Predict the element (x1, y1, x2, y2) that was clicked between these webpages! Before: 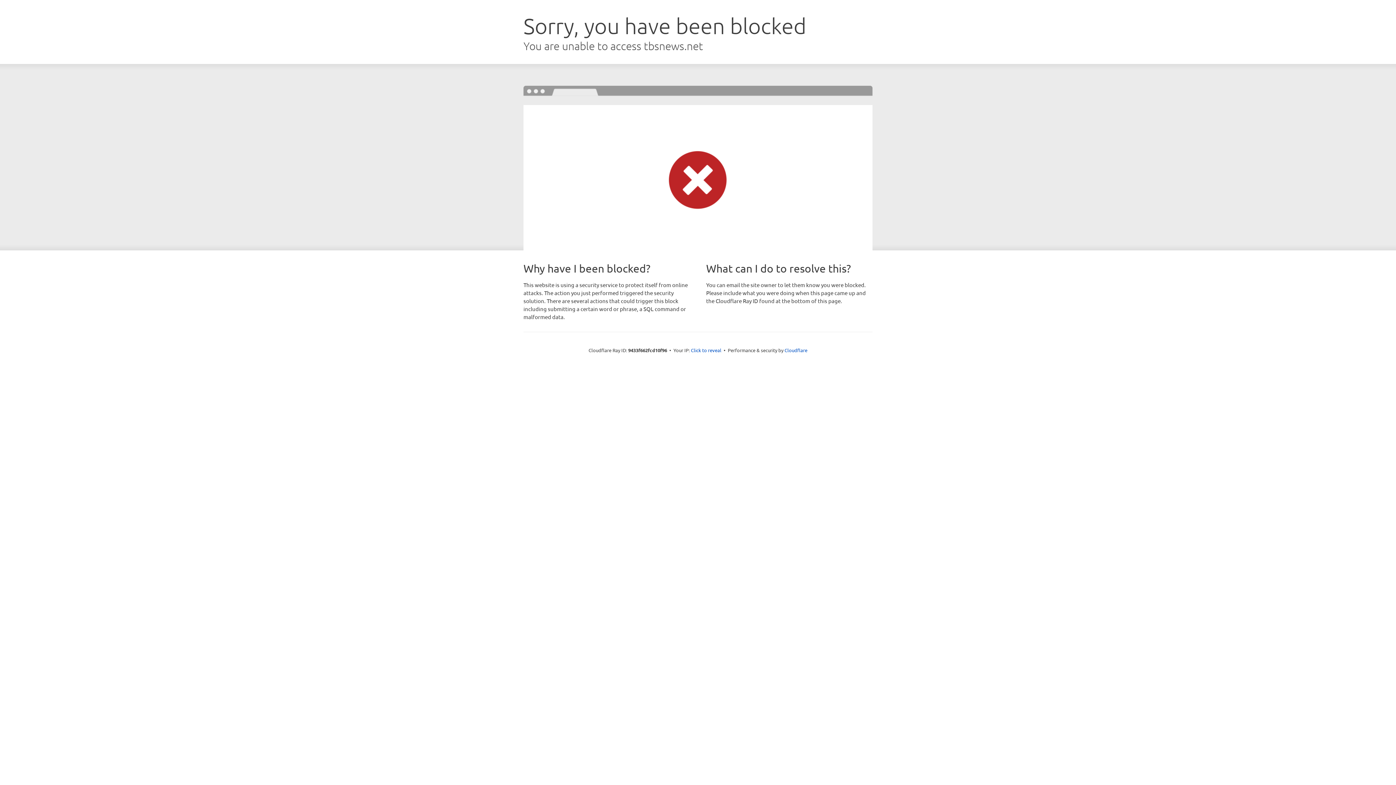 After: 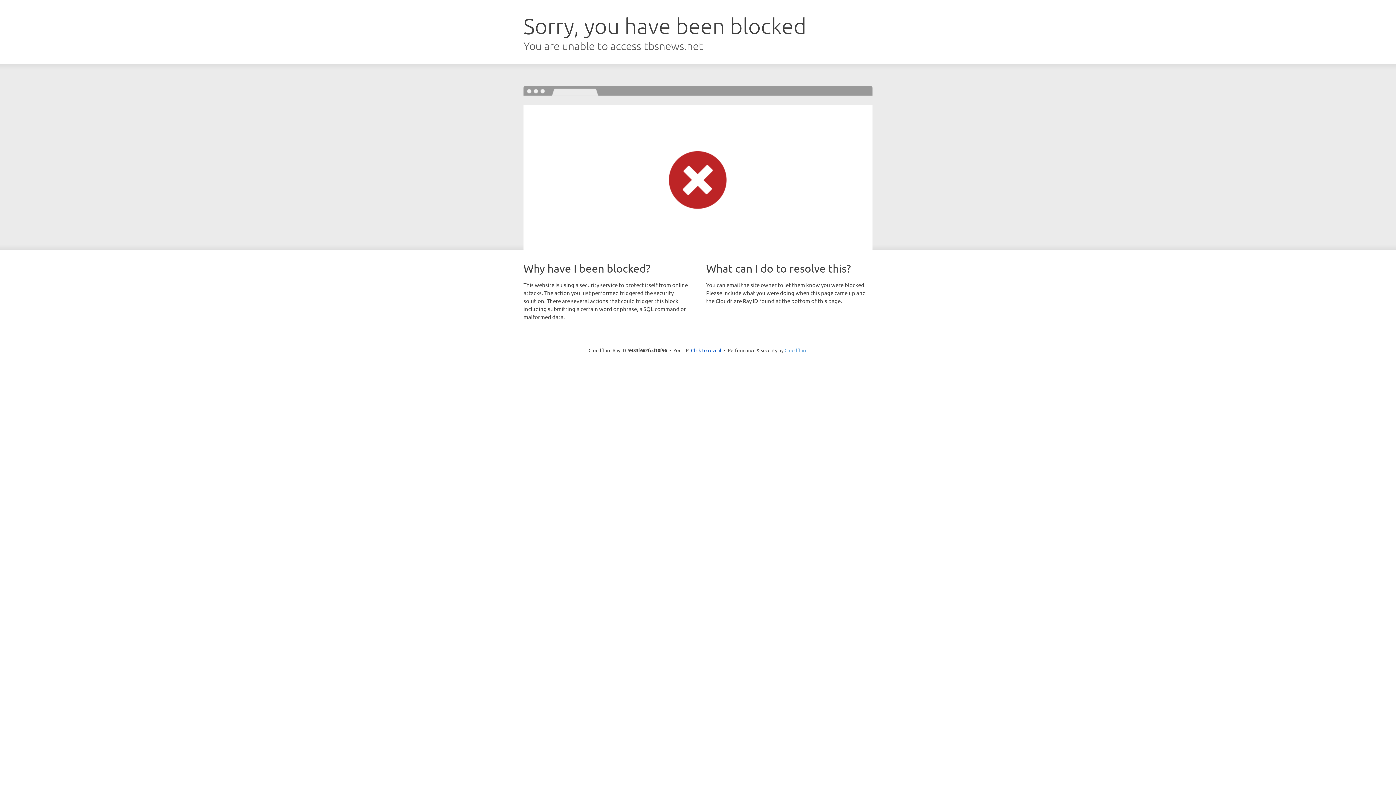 Action: bbox: (784, 347, 807, 353) label: Cloudflare